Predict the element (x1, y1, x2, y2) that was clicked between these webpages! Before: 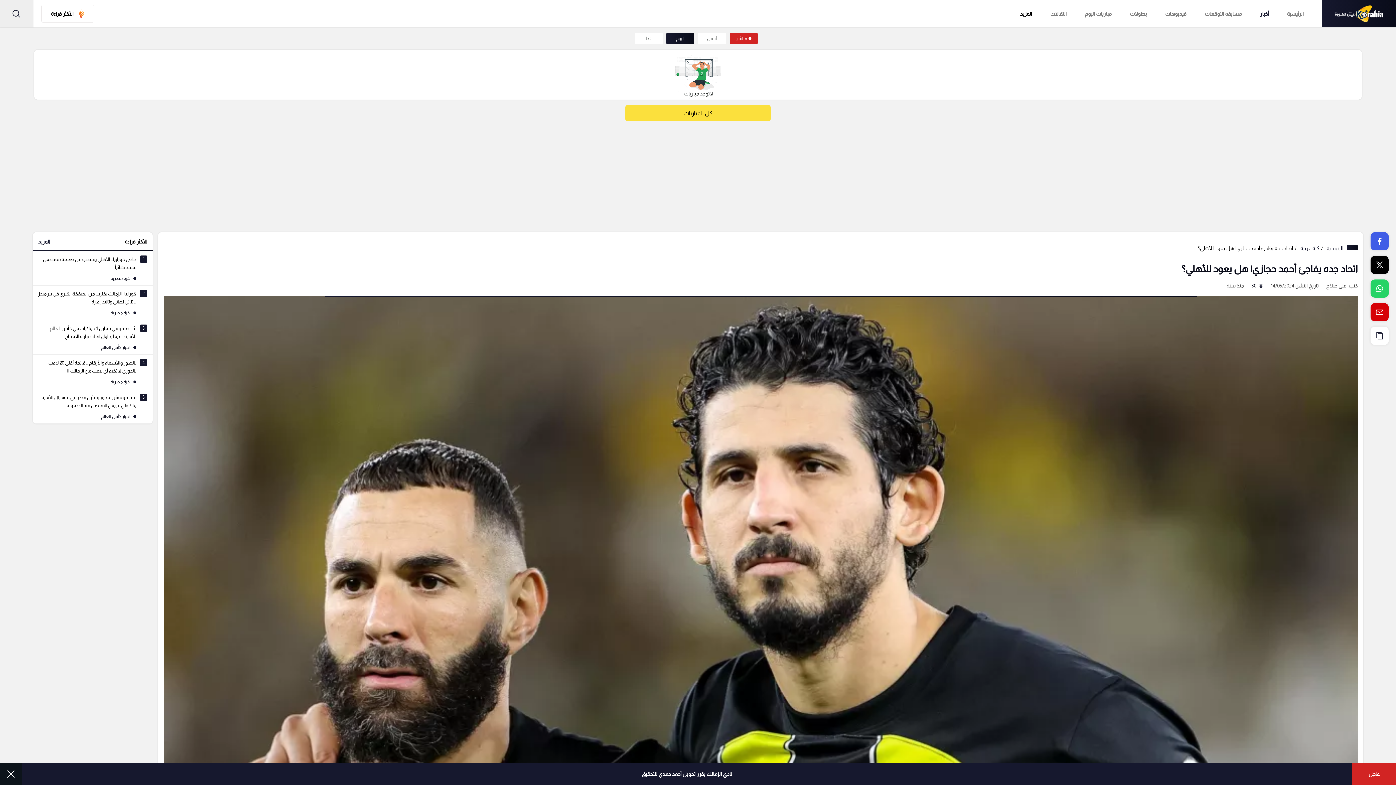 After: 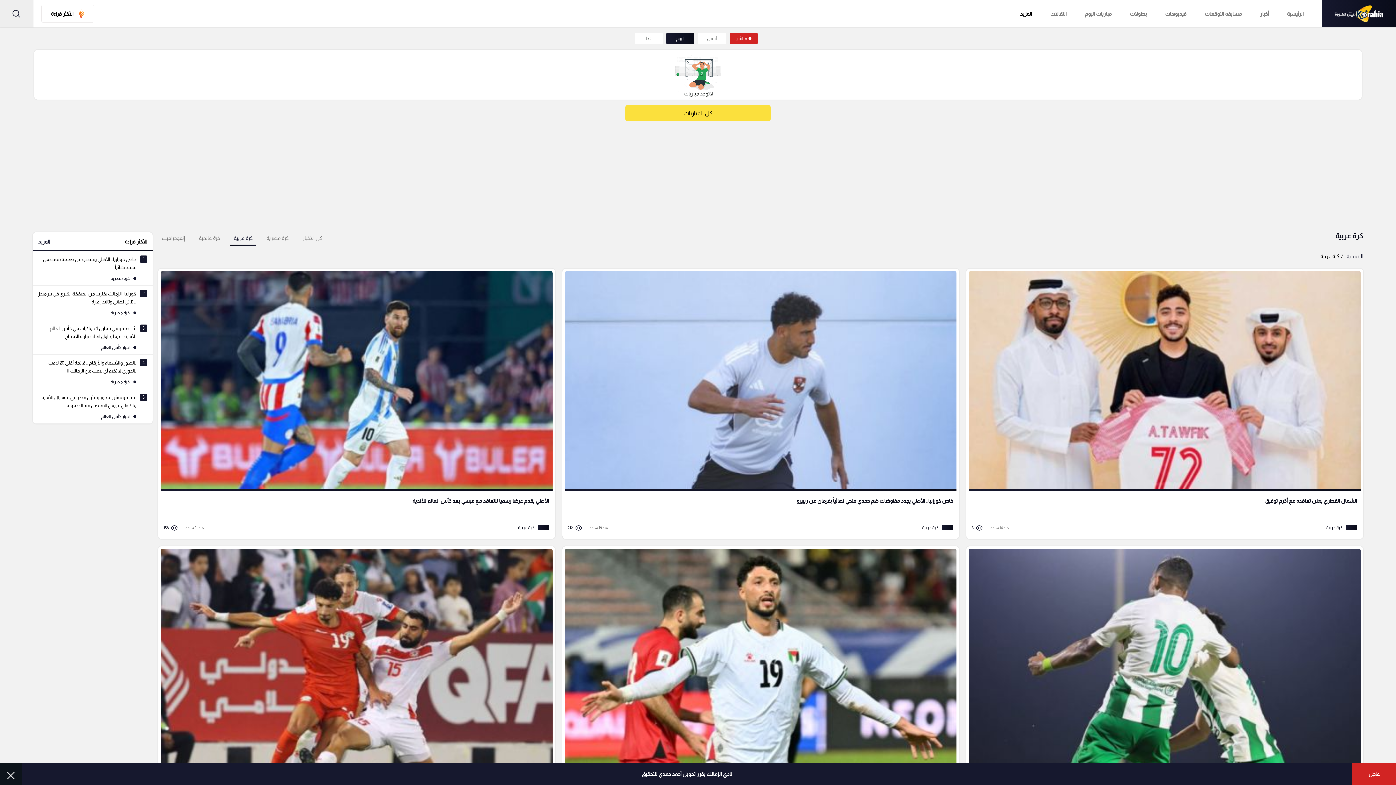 Action: bbox: (1300, 245, 1323, 251) label: كرة عربية